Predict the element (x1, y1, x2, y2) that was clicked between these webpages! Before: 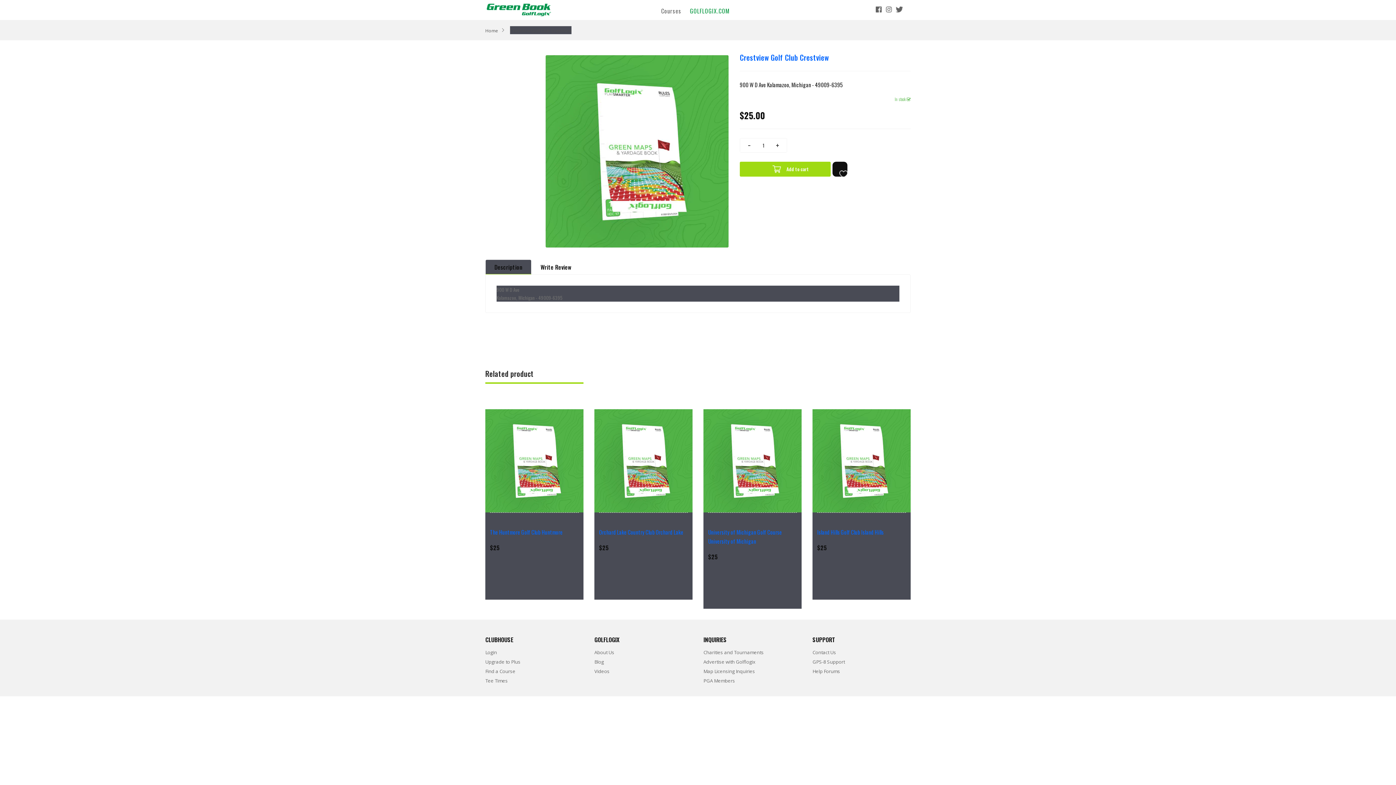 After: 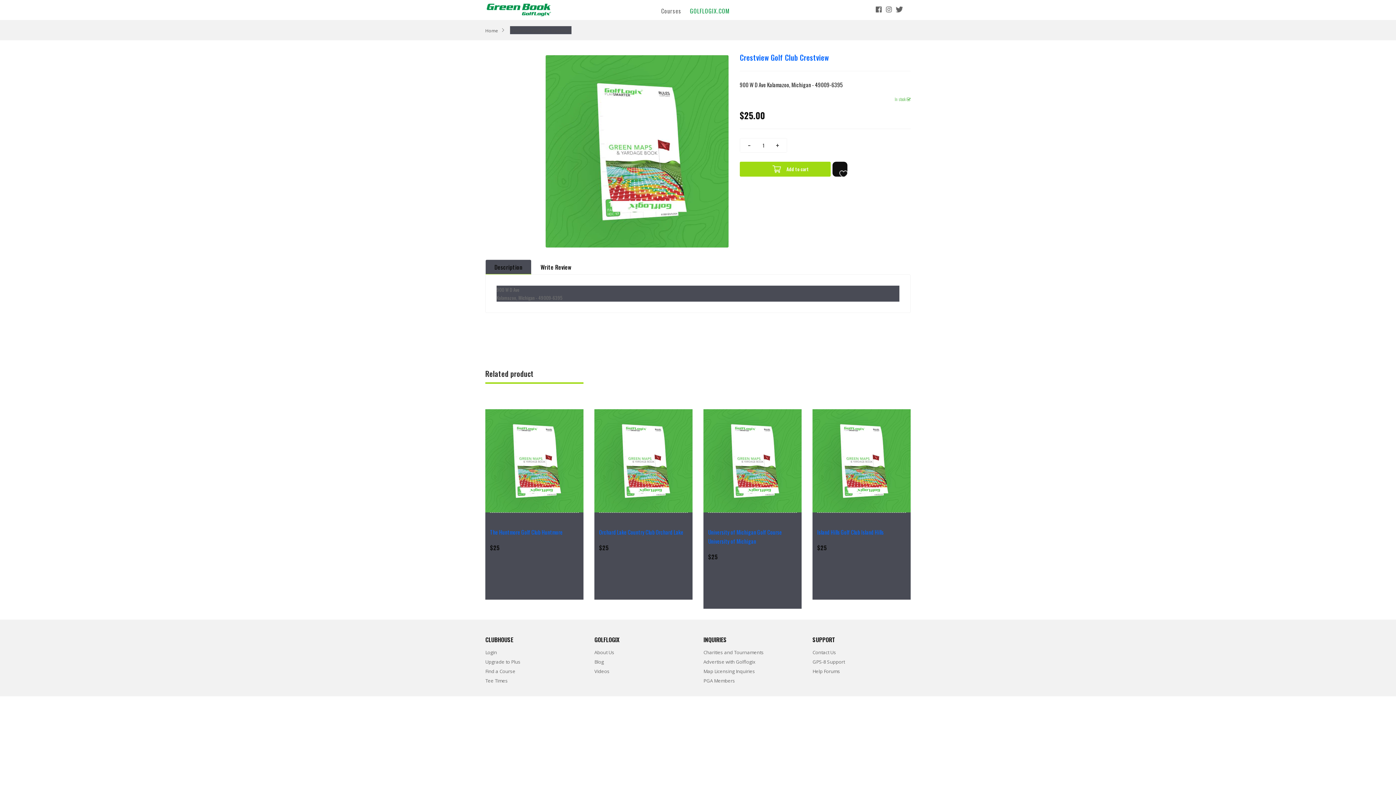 Action: label: Description bbox: (485, 259, 531, 274)